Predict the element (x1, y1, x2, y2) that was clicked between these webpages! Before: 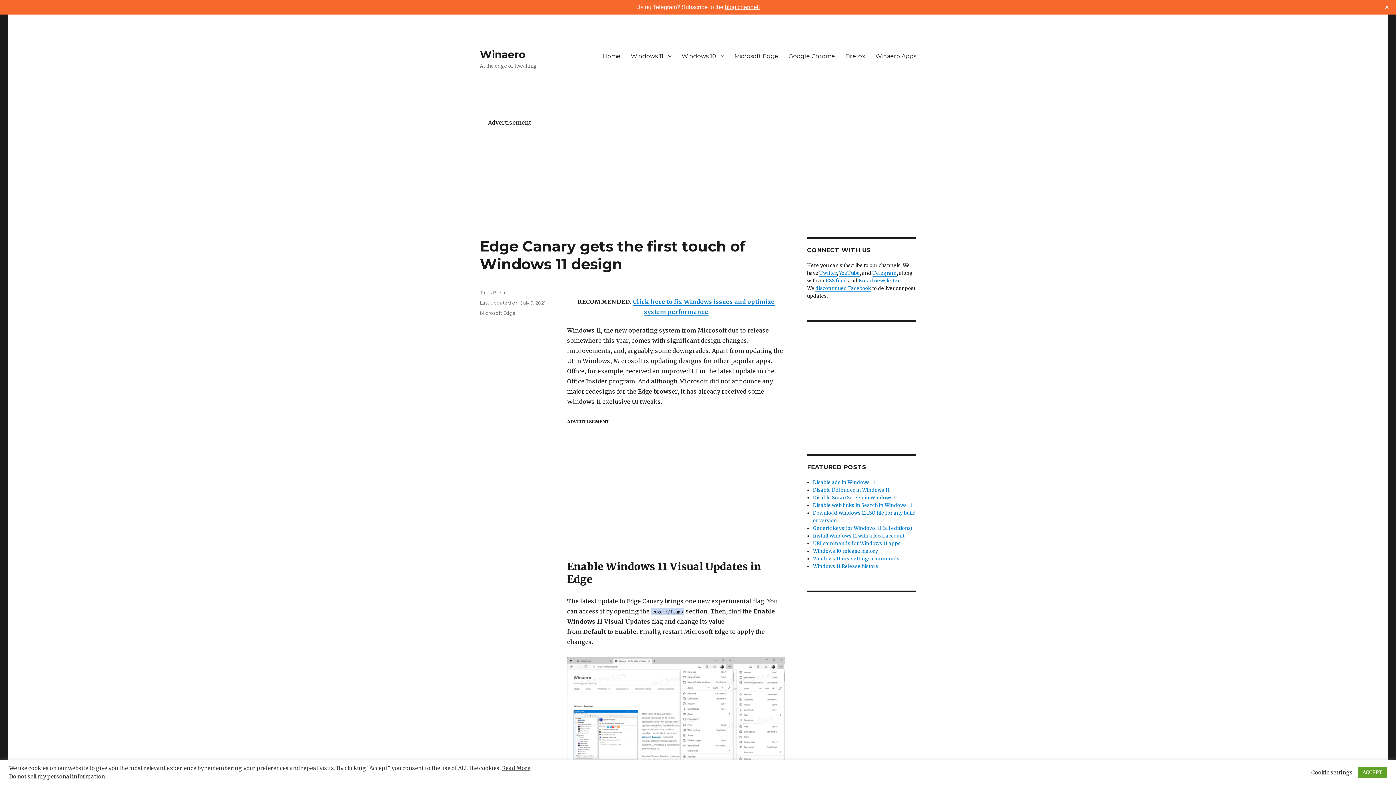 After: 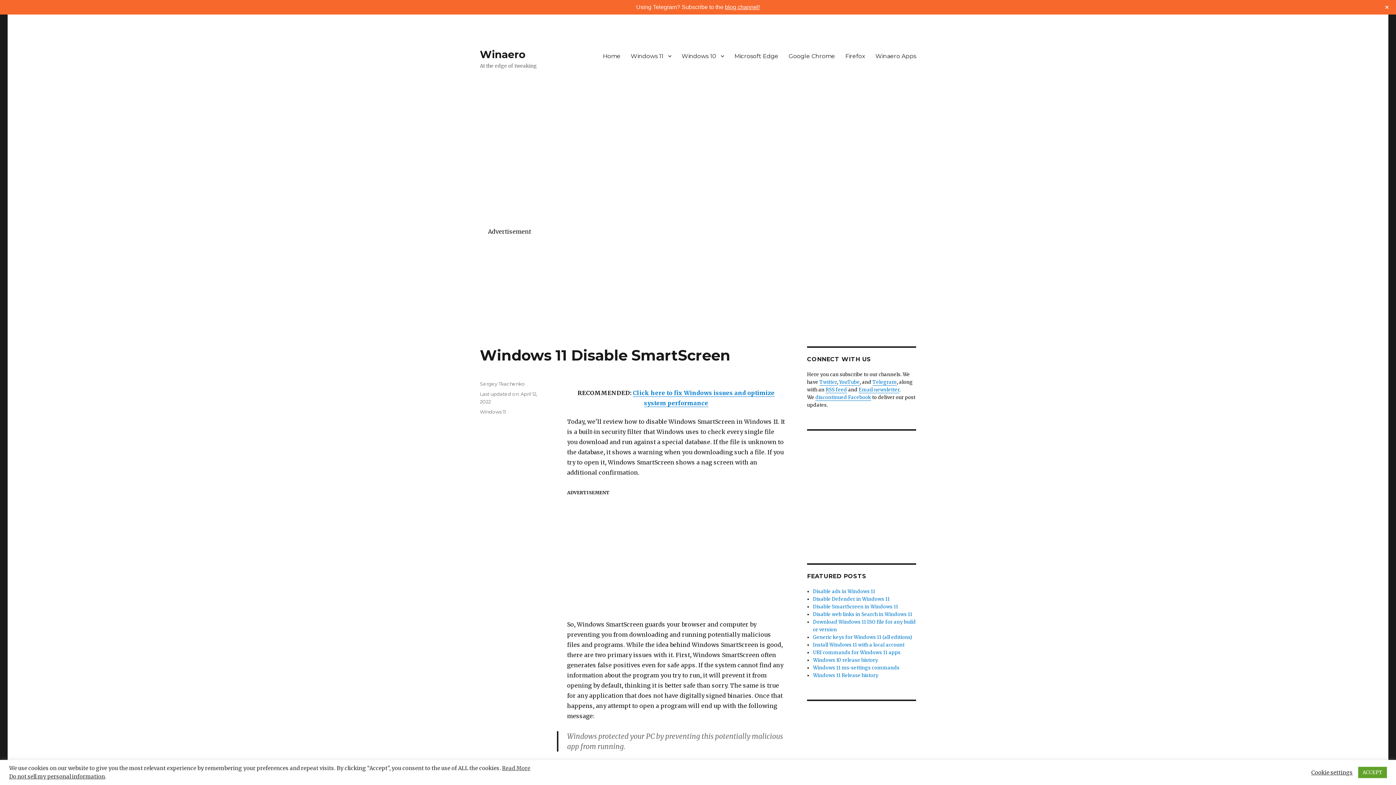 Action: bbox: (813, 494, 898, 500) label: Disable SmartScreen in Windows 11